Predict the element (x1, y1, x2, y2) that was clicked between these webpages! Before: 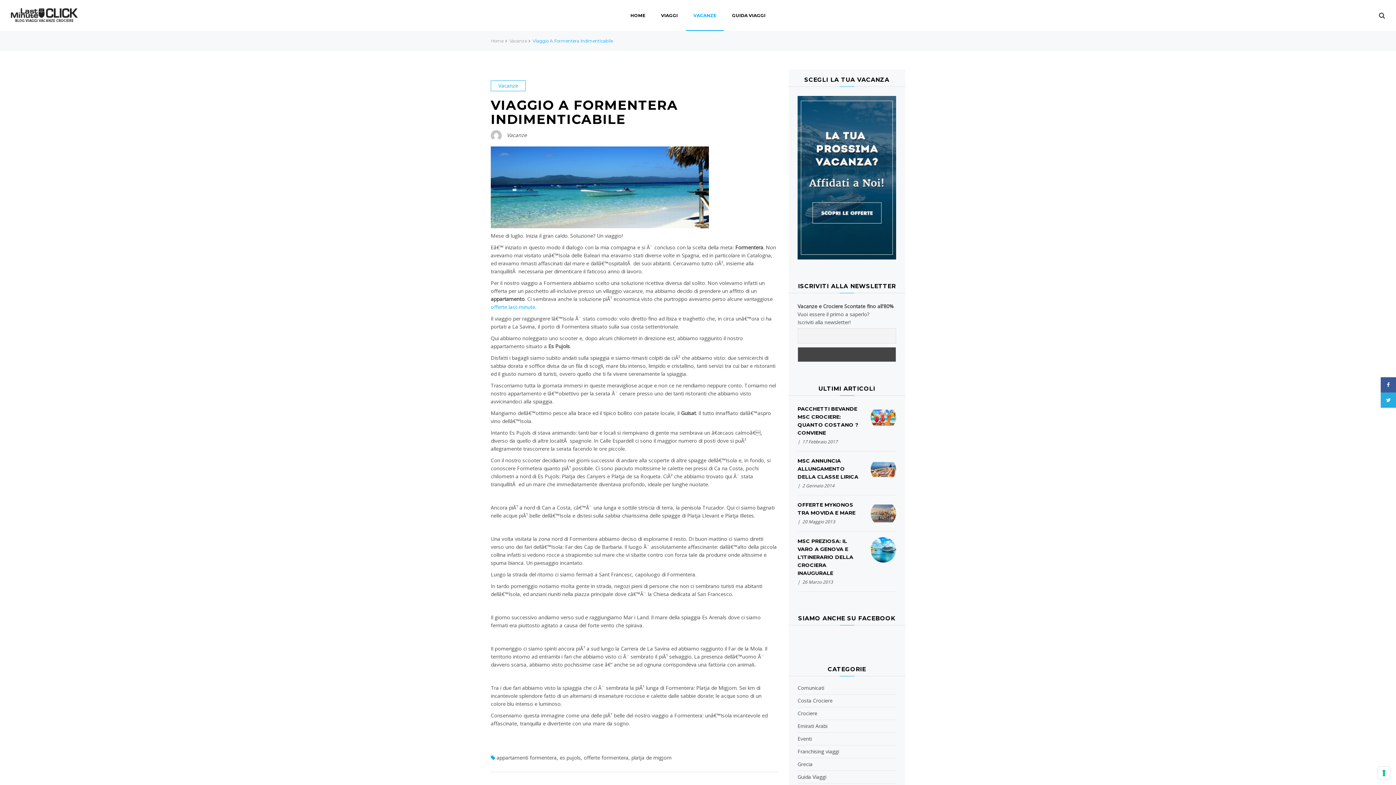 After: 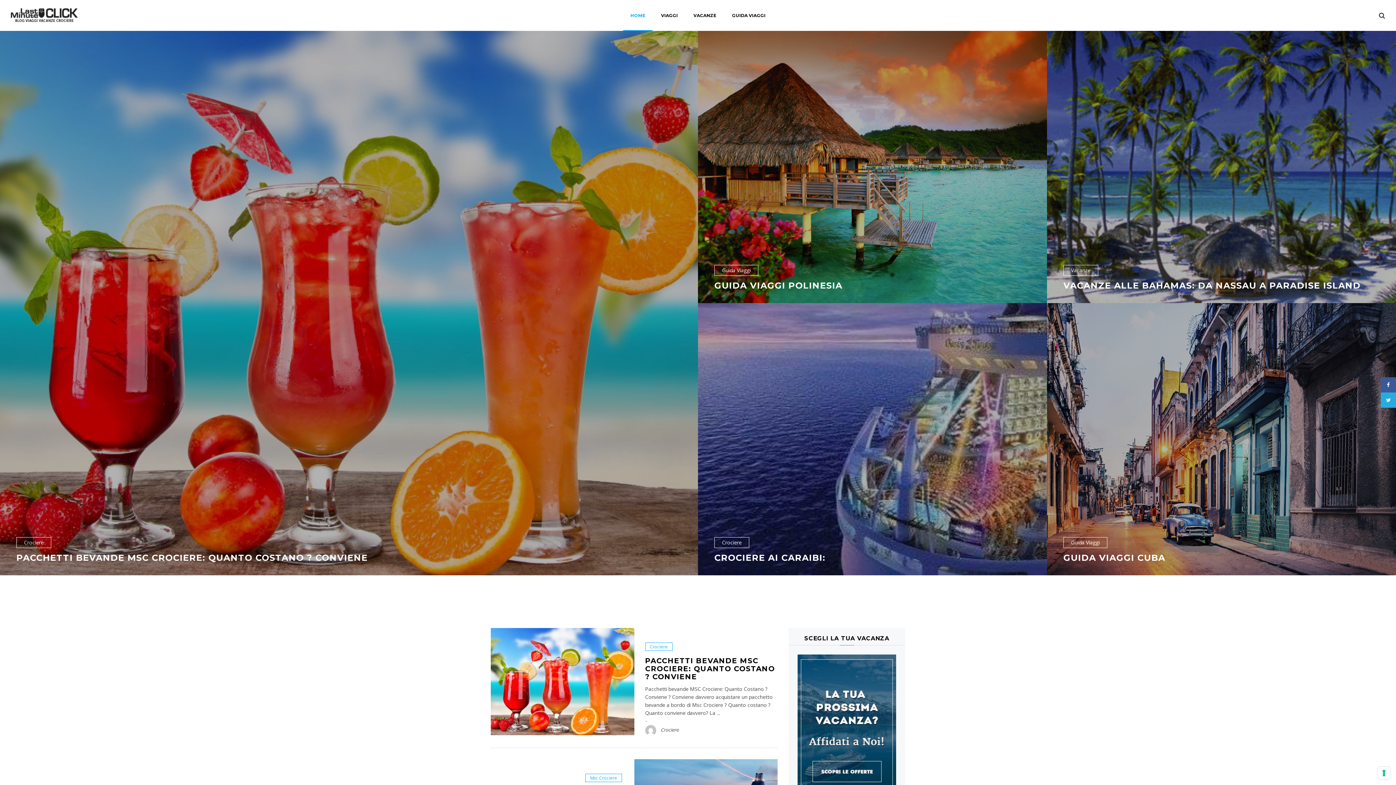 Action: bbox: (623, 0, 652, 30) label: HOME